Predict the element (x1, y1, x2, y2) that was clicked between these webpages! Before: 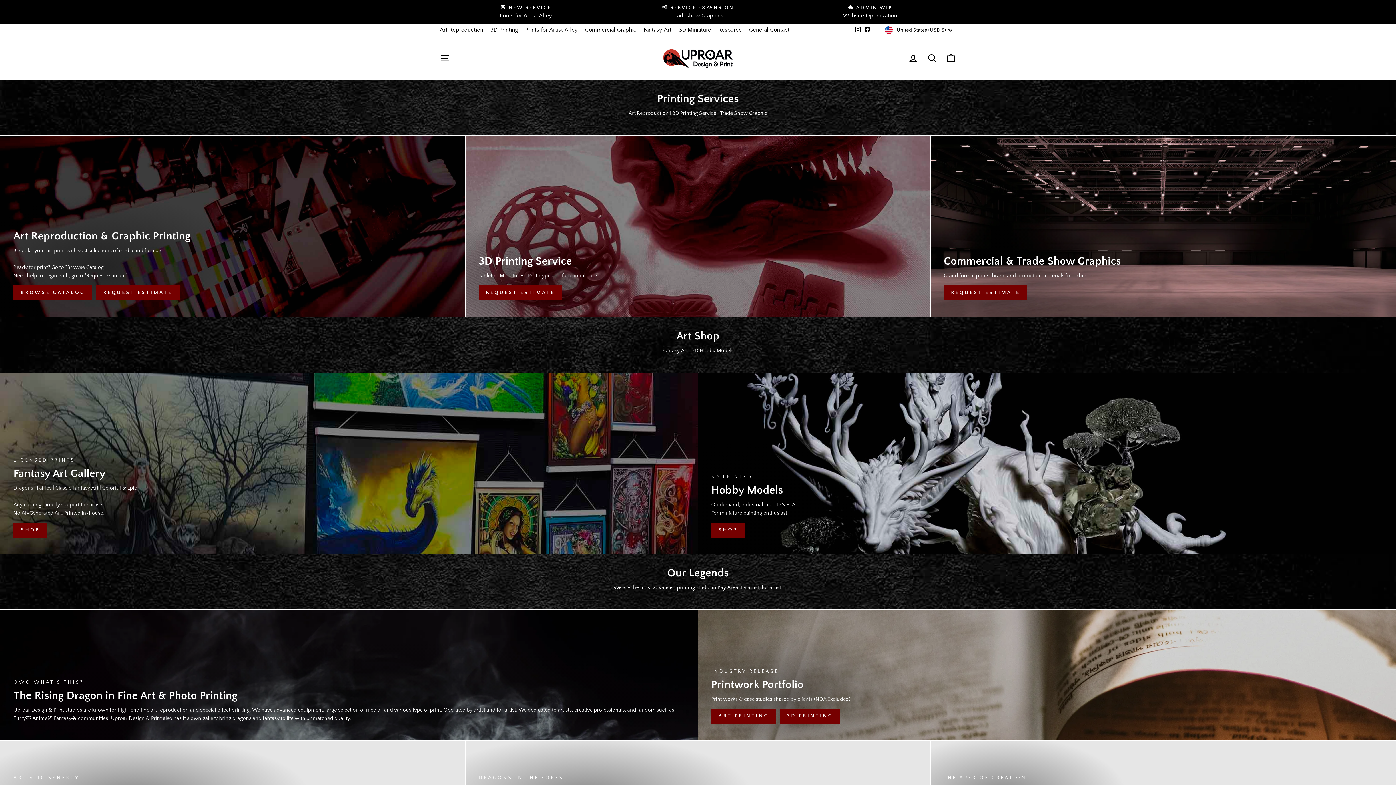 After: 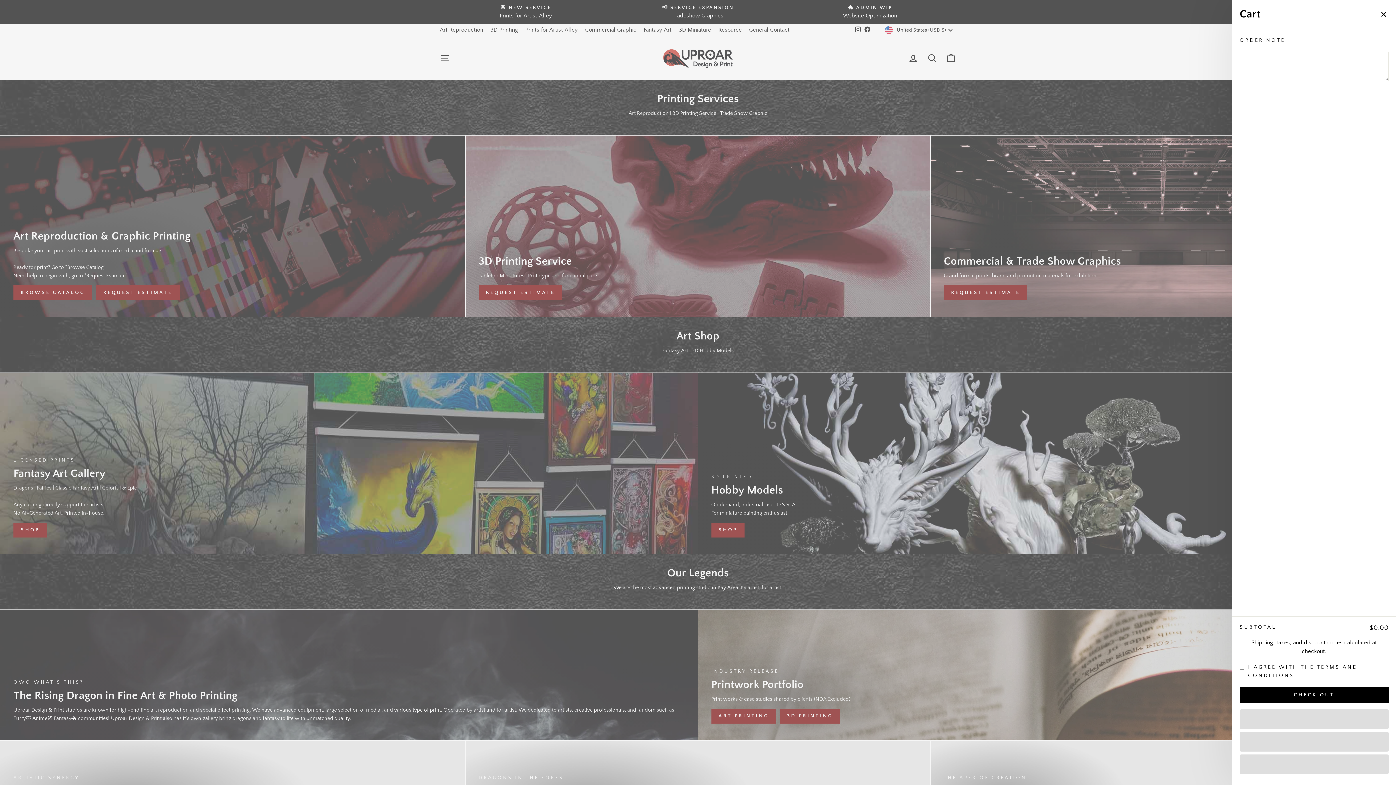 Action: bbox: (941, 50, 960, 66) label: Cart